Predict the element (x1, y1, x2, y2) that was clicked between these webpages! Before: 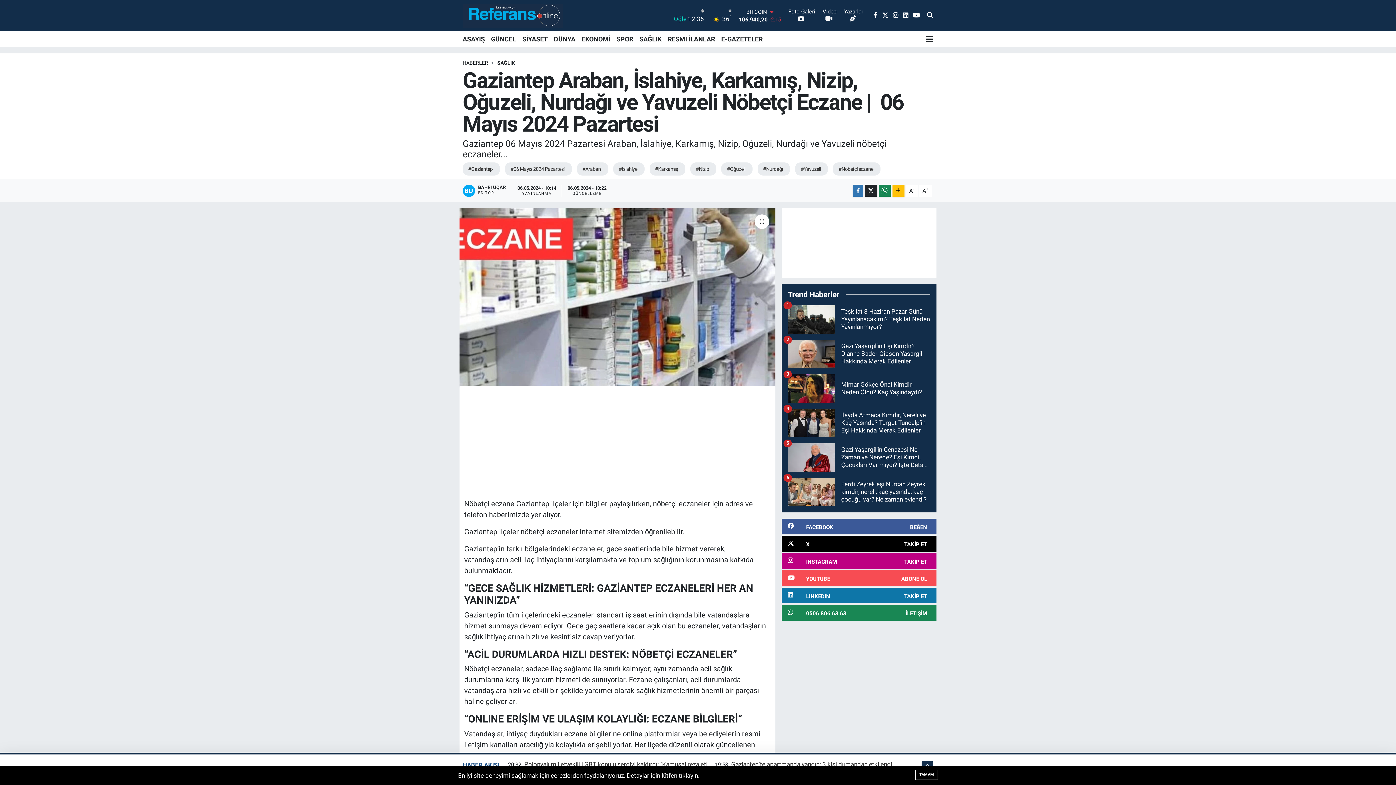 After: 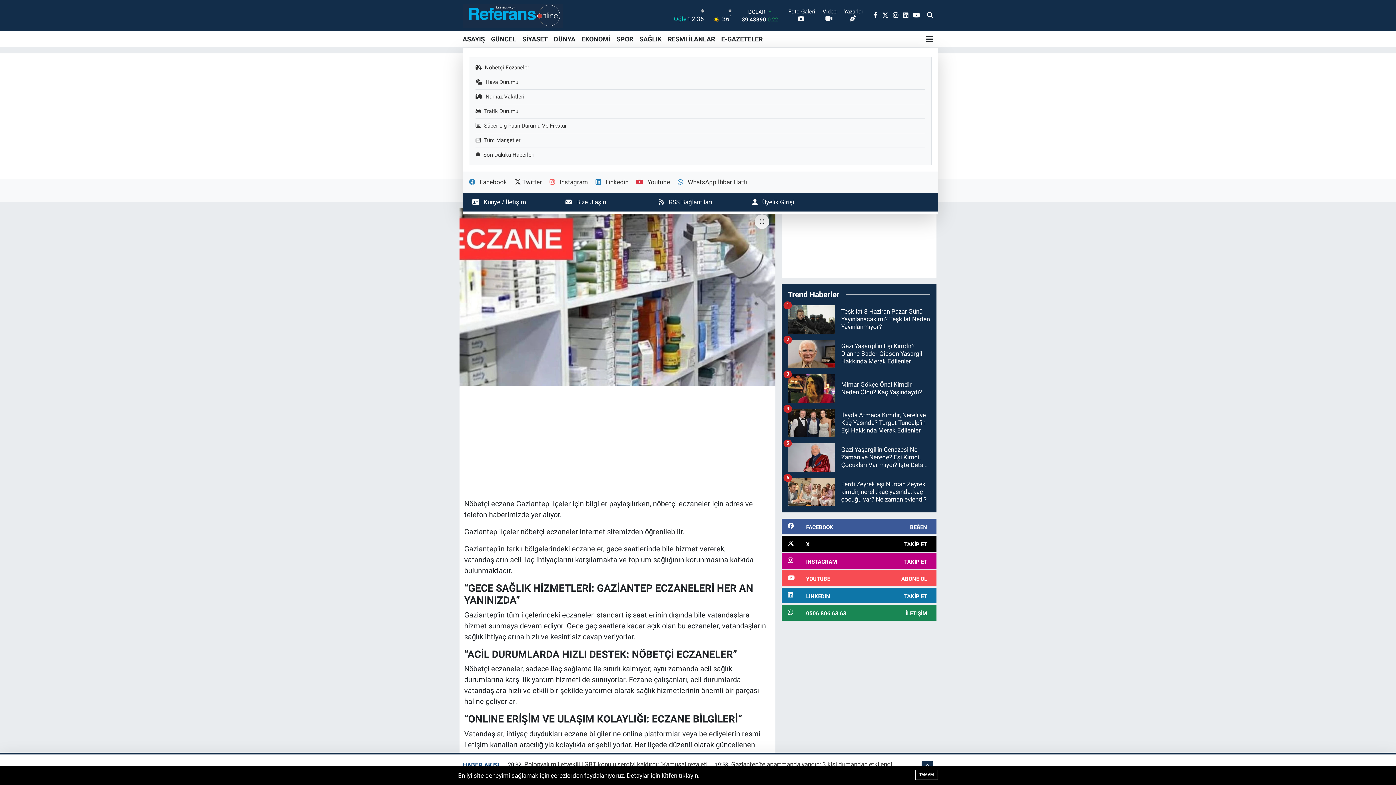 Action: bbox: (926, 31, 933, 47)